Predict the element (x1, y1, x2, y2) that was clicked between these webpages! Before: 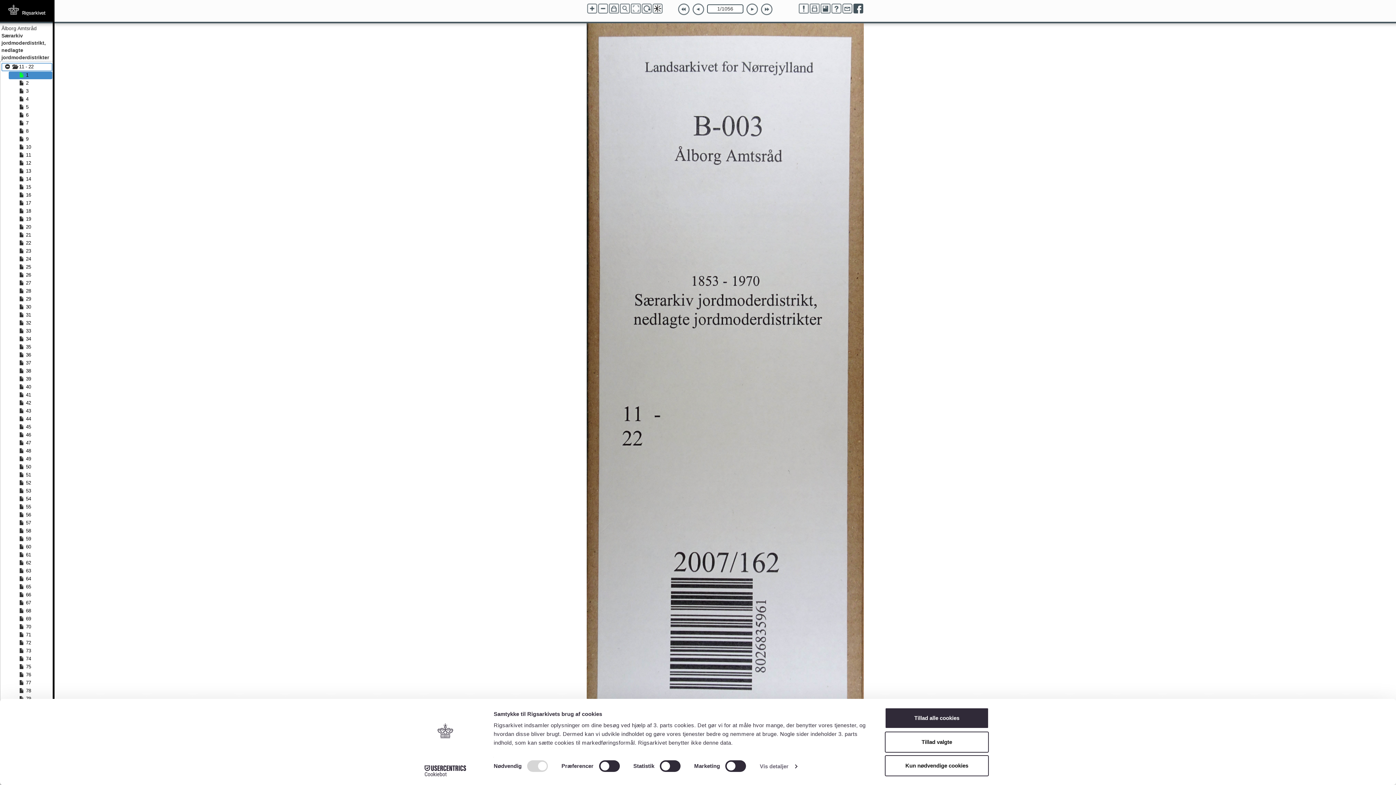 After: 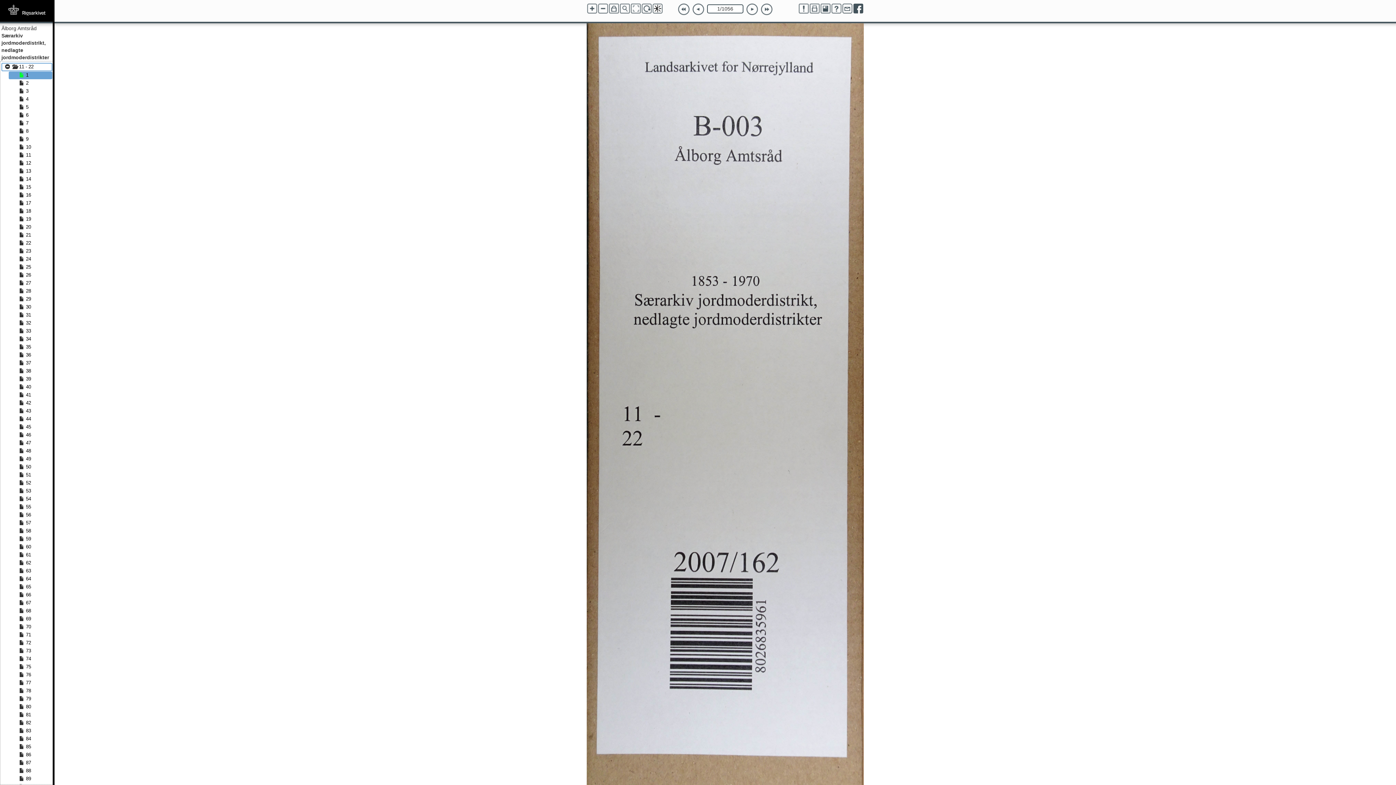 Action: label: Kun nødvendige cookies bbox: (885, 755, 989, 776)